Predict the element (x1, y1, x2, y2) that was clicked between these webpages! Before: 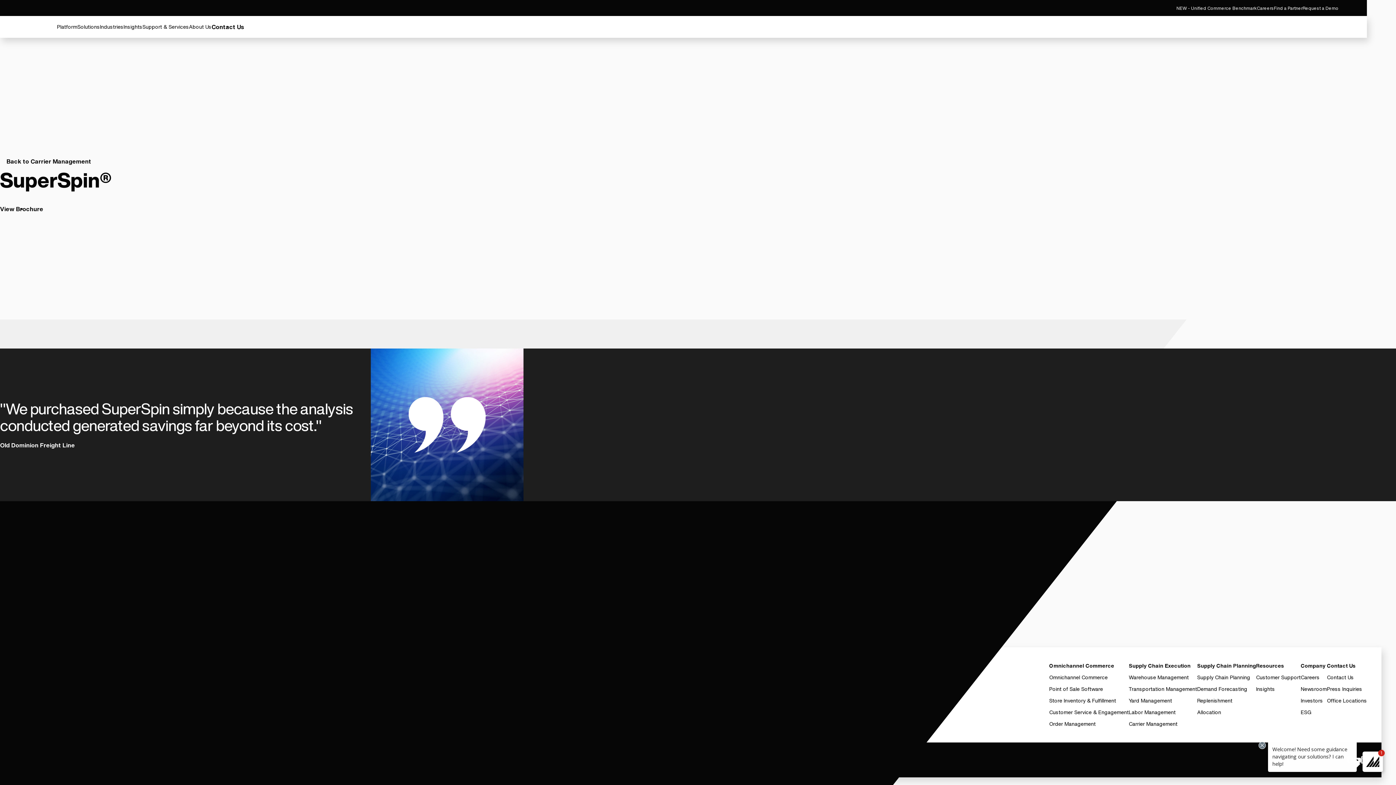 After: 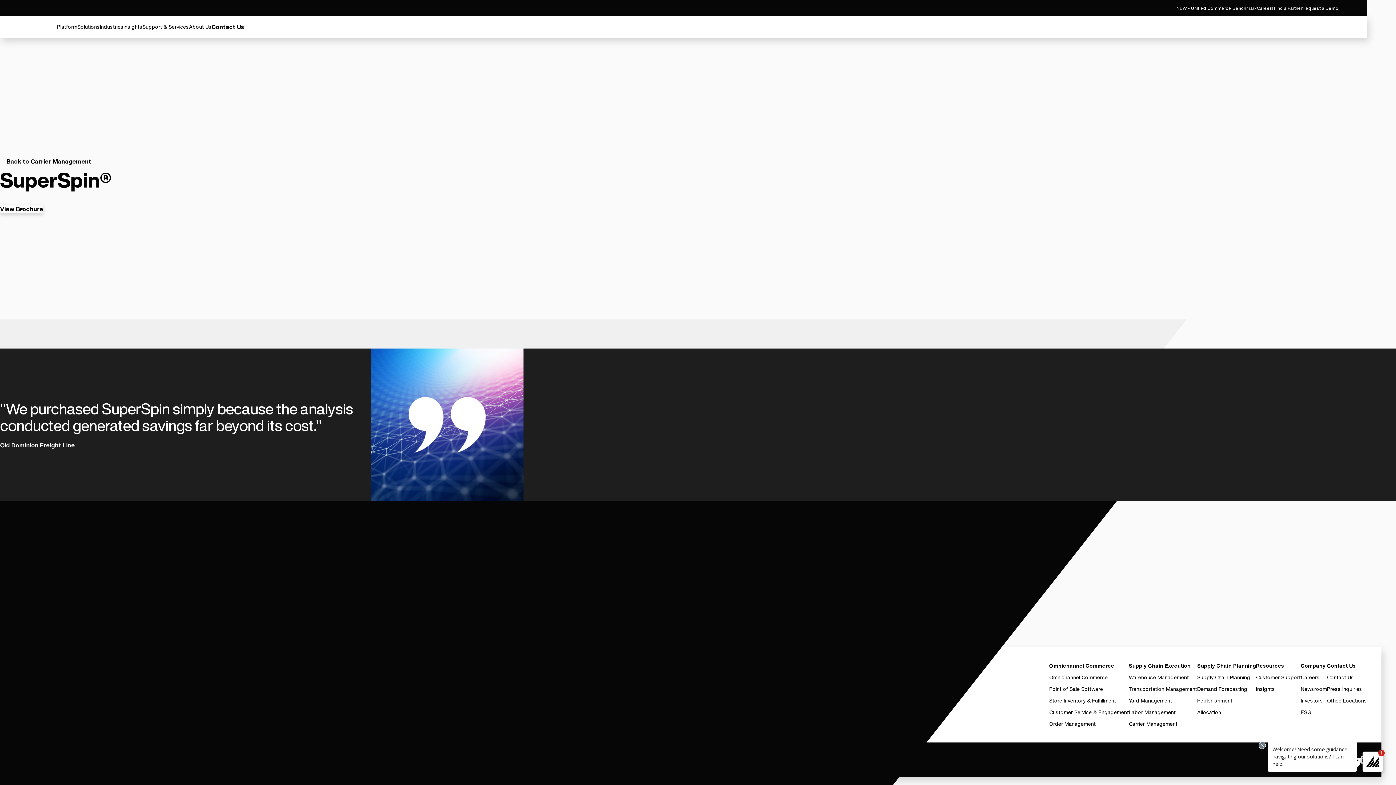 Action: bbox: (0, 204, 43, 213) label: View Brochure